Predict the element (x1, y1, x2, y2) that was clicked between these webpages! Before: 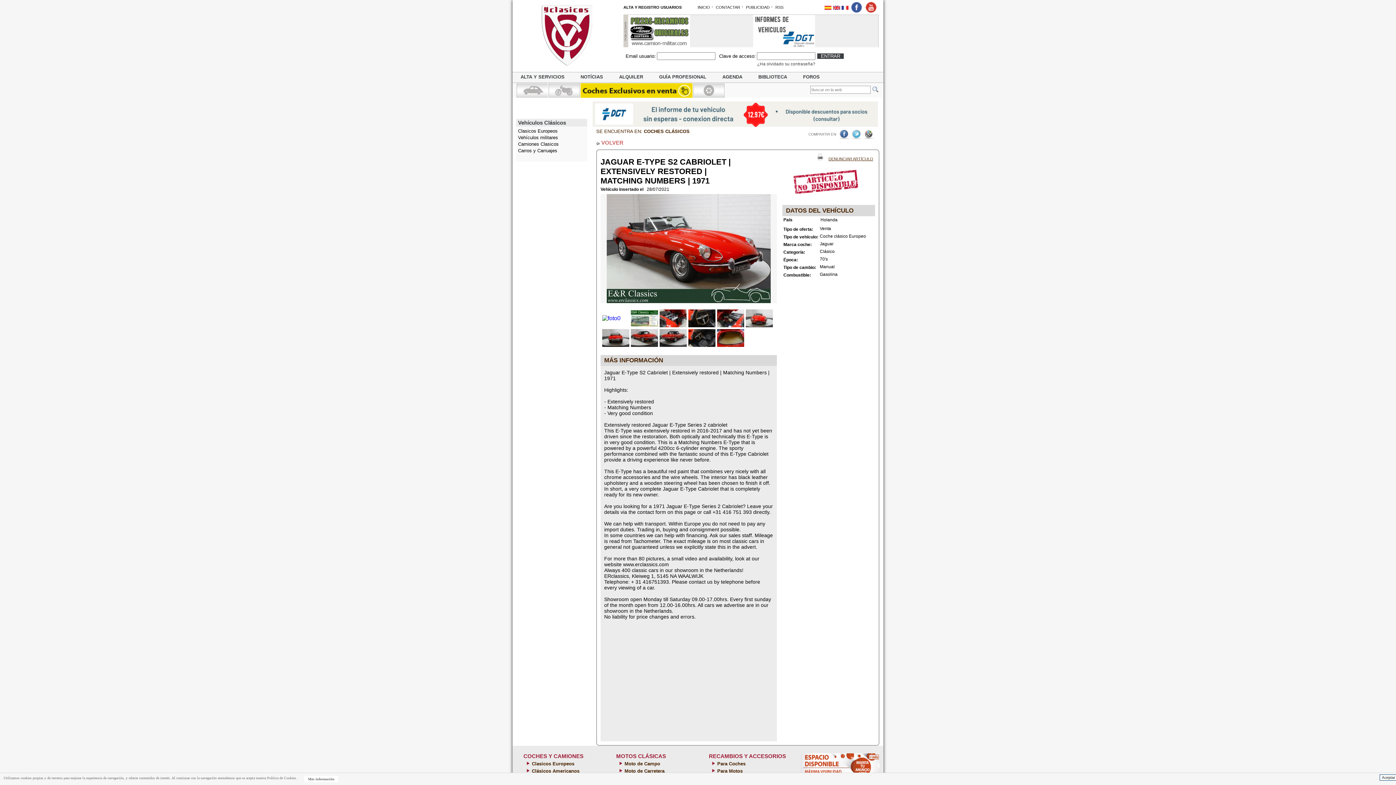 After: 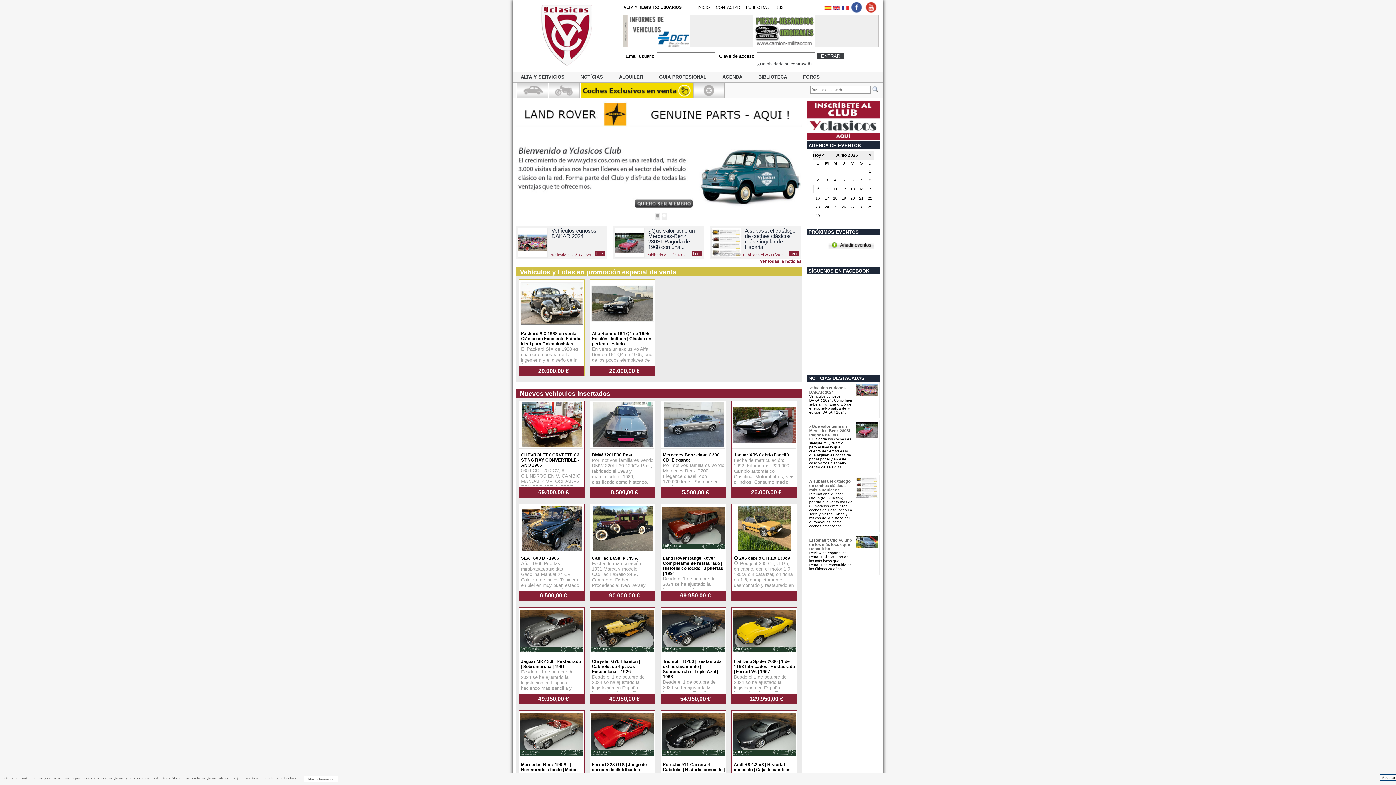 Action: bbox: (823, 6, 832, 12)